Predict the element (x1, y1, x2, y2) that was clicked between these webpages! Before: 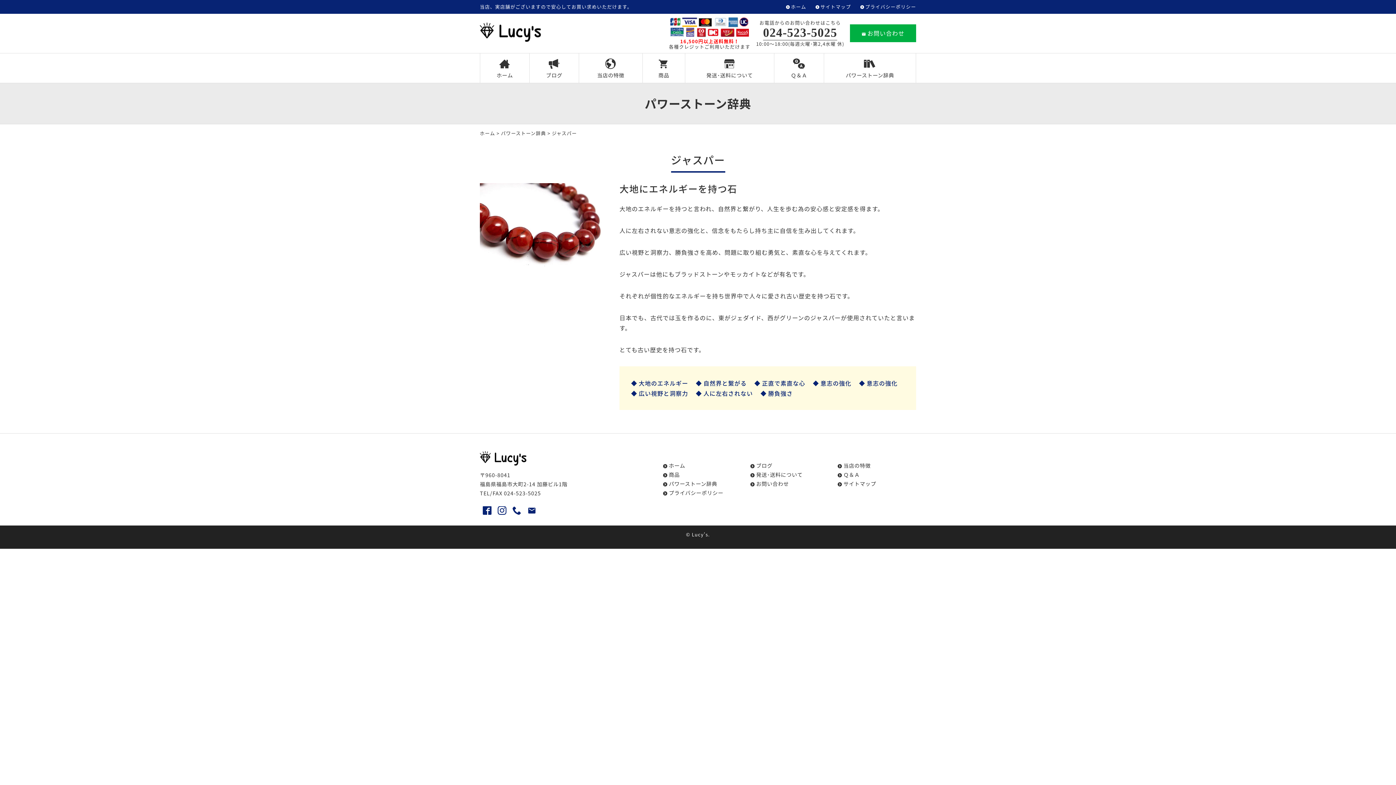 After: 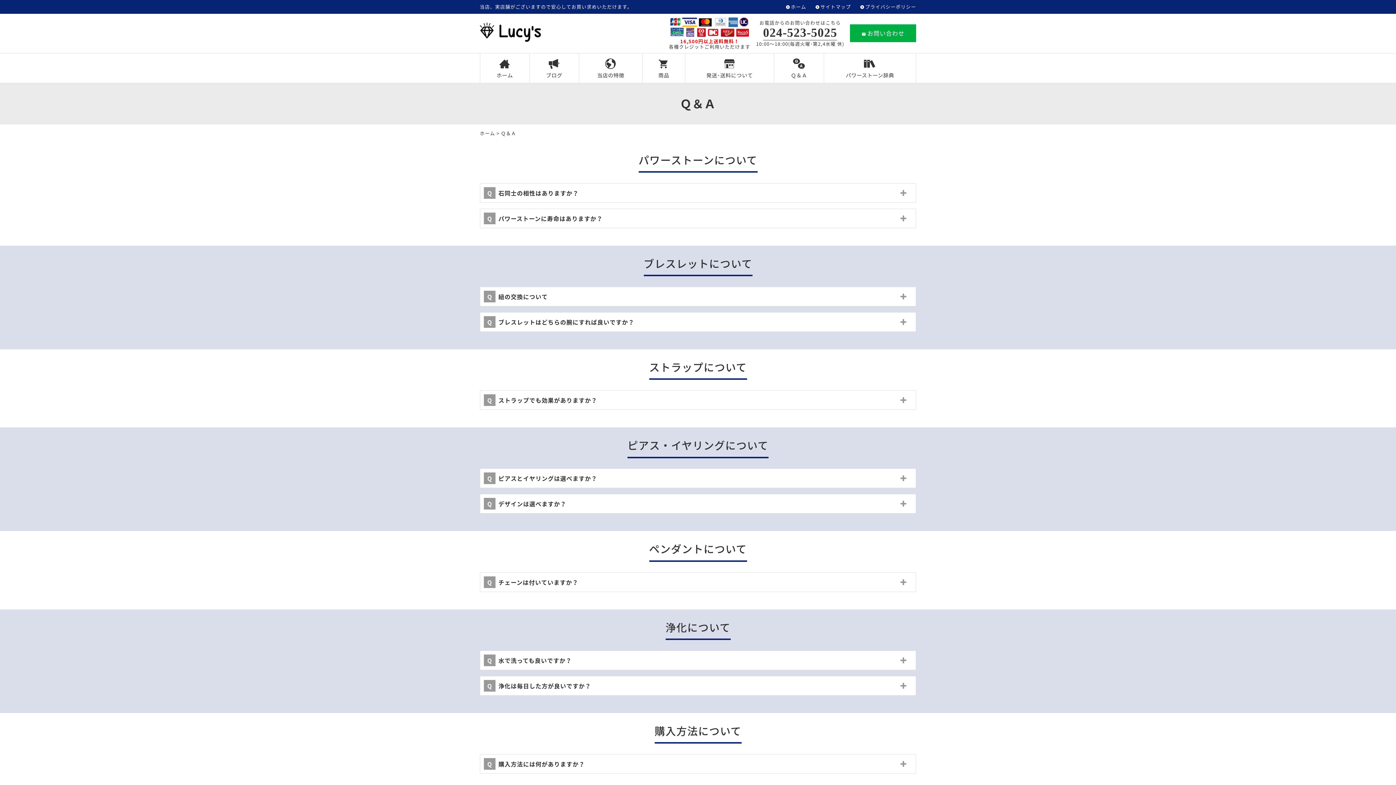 Action: bbox: (774, 53, 824, 82) label: Ｑ＆Ａ